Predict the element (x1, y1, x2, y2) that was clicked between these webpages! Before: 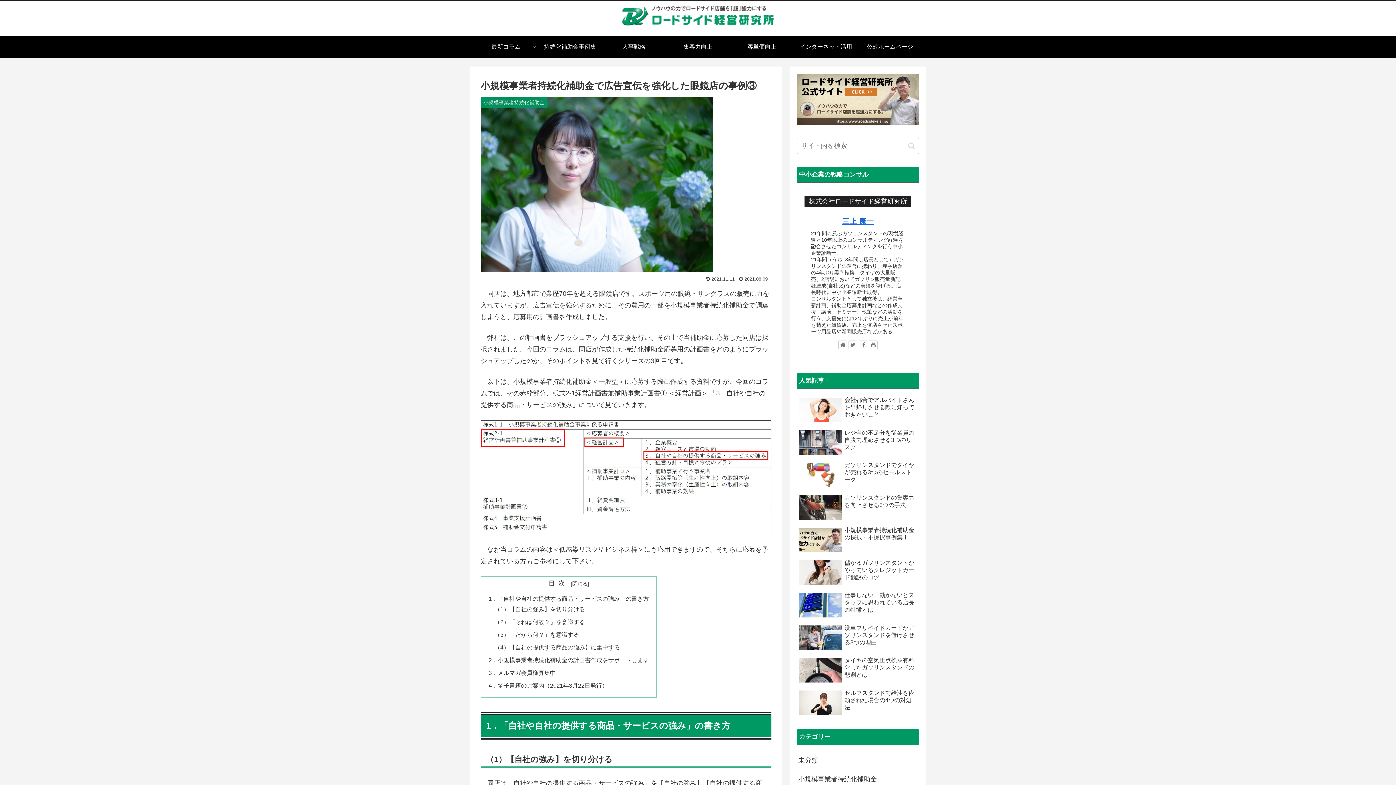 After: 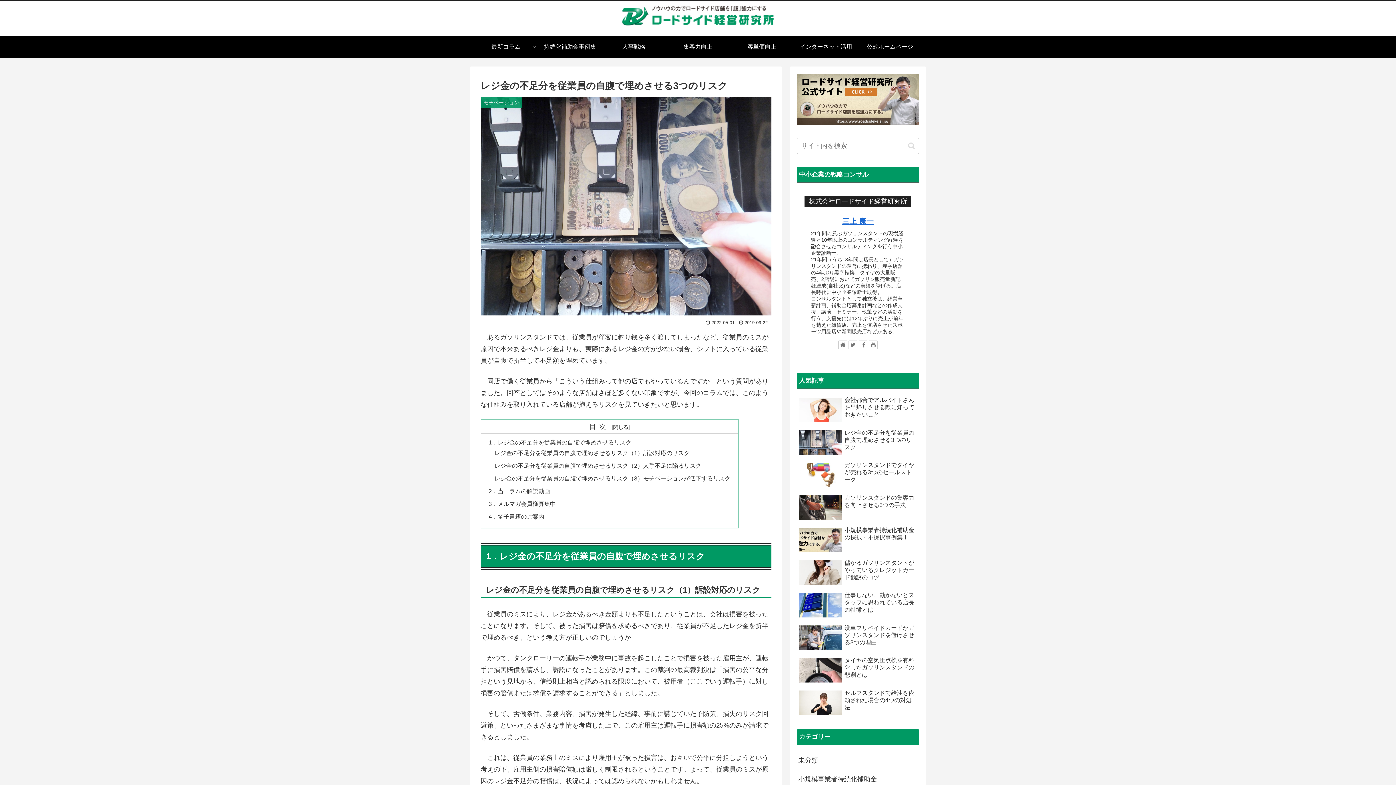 Action: label: レジ金の不足分を従業員の自腹で埋めさせる3つのリスク bbox: (797, 427, 919, 458)